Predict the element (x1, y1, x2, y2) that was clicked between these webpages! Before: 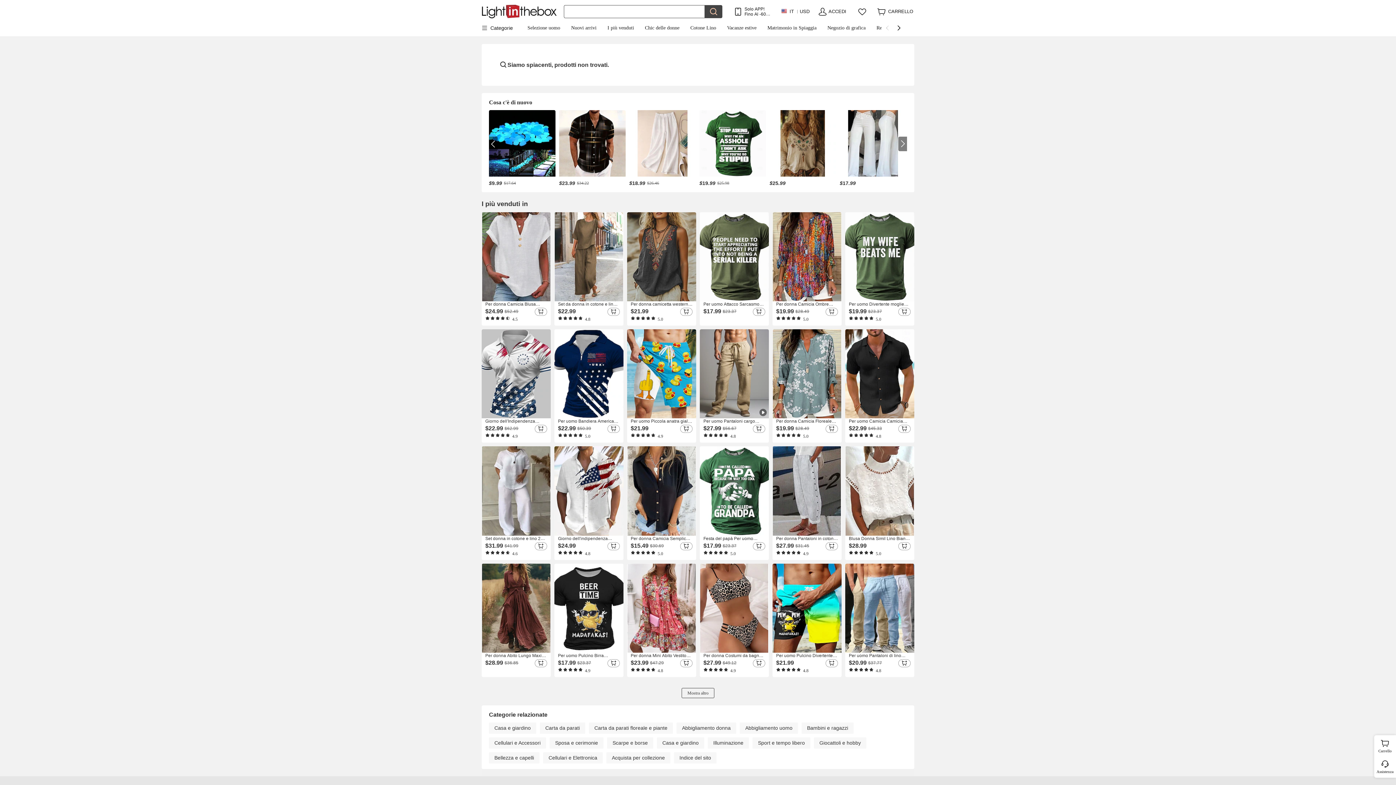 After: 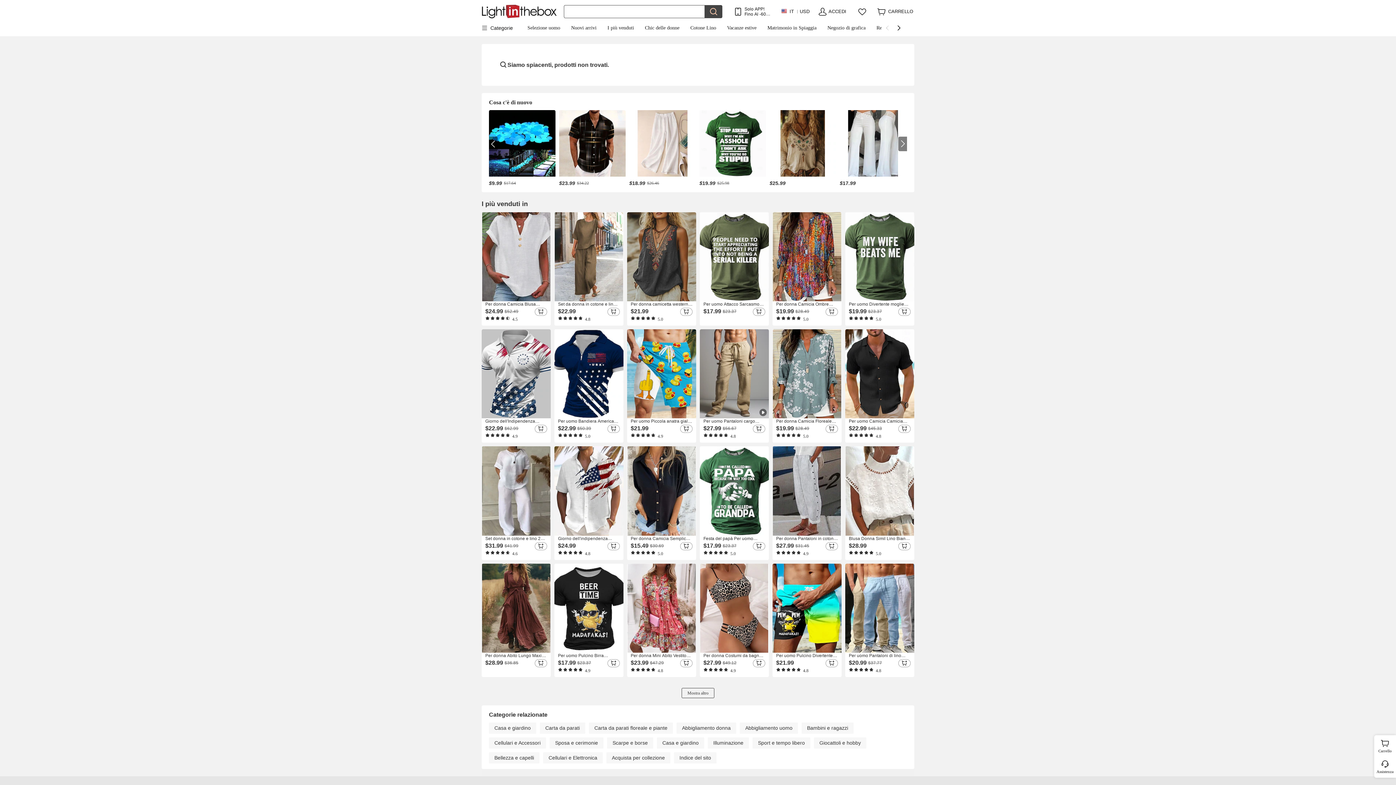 Action: bbox: (674, 752, 716, 763) label: Indice del sito